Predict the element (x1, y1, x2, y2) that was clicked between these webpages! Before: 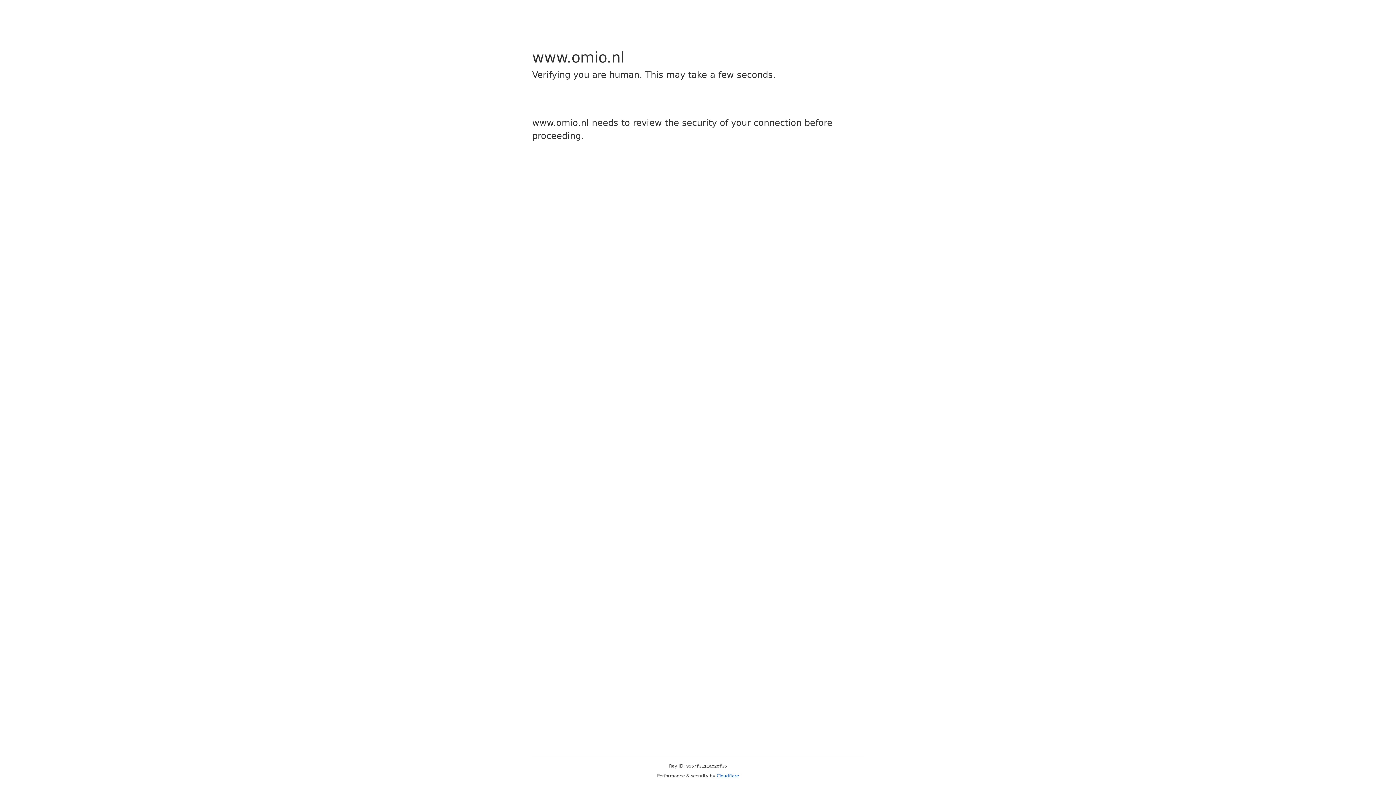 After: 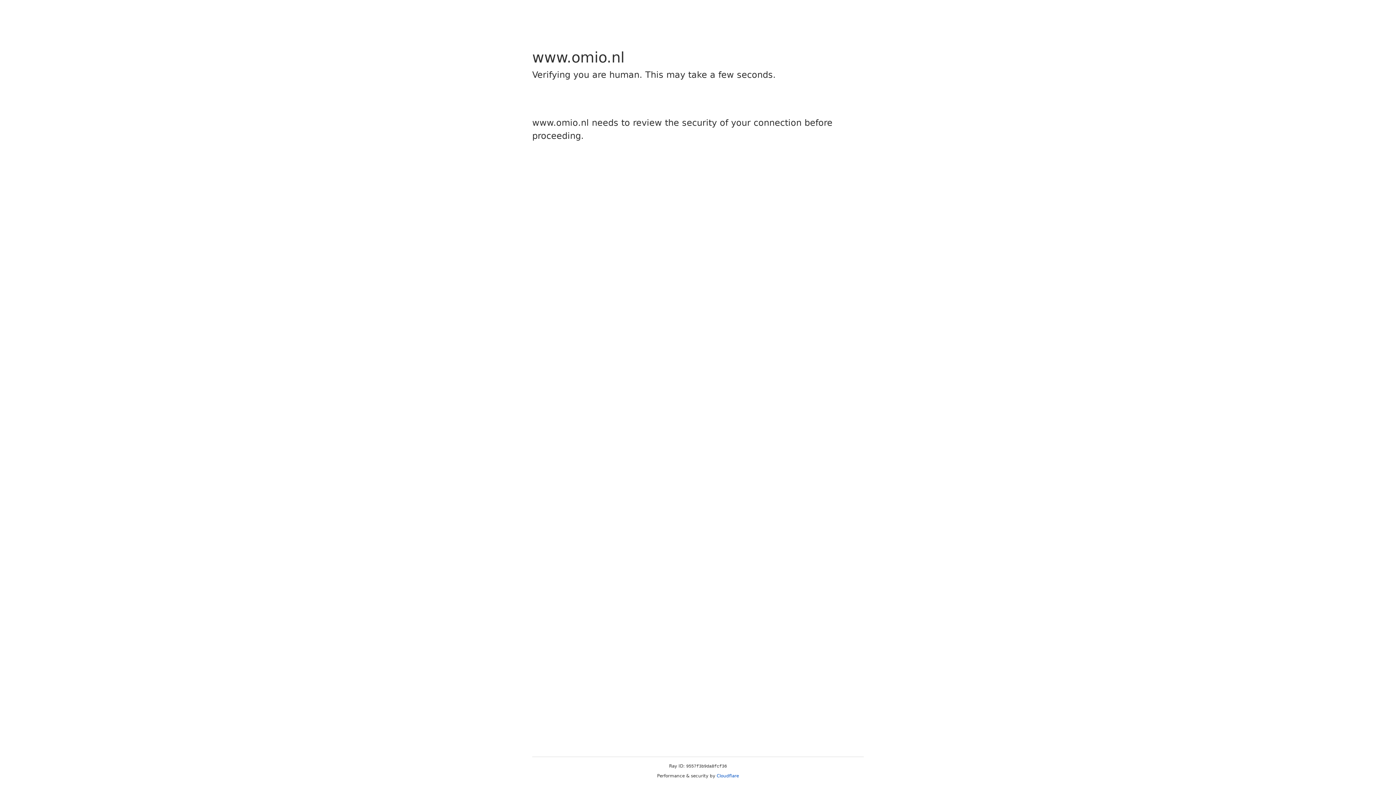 Action: bbox: (716, 773, 739, 778) label: Cloudflare